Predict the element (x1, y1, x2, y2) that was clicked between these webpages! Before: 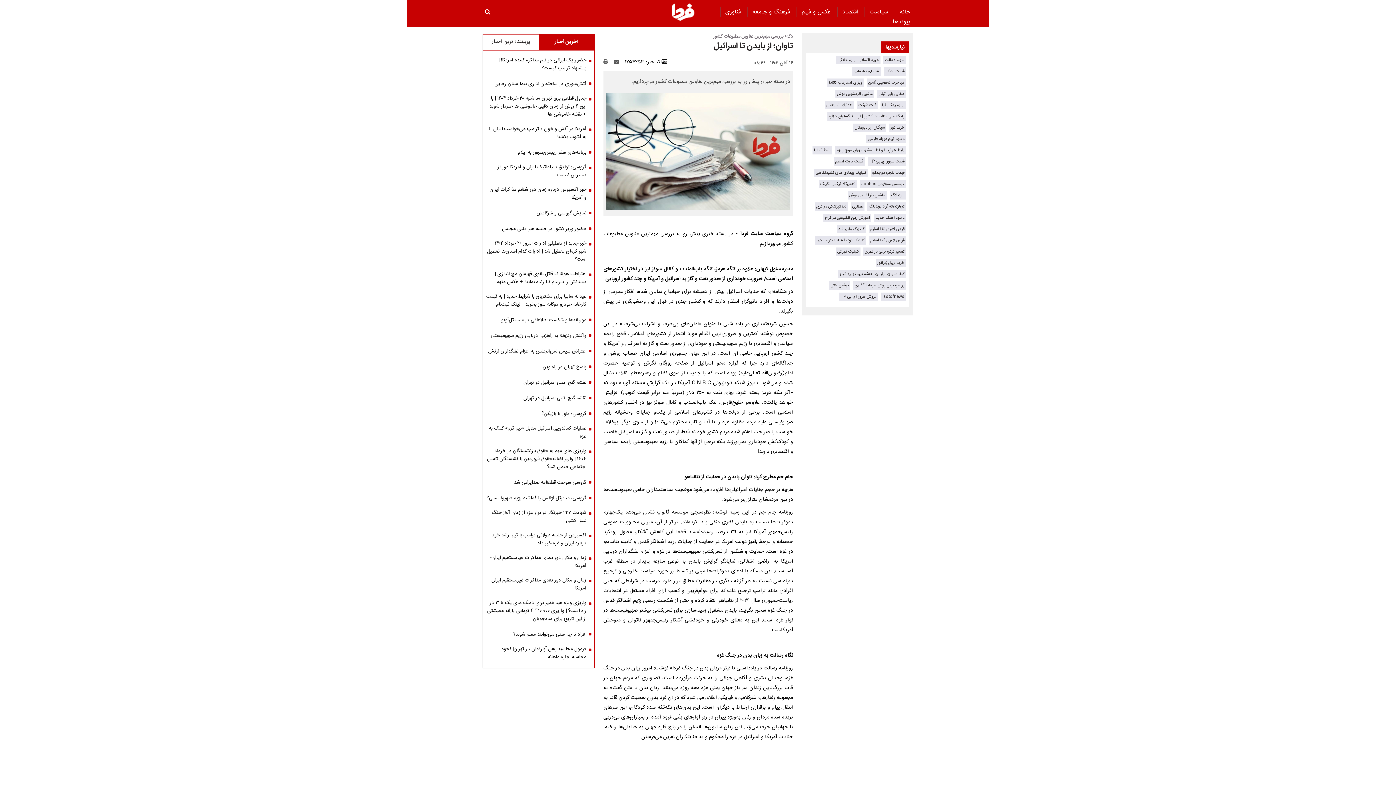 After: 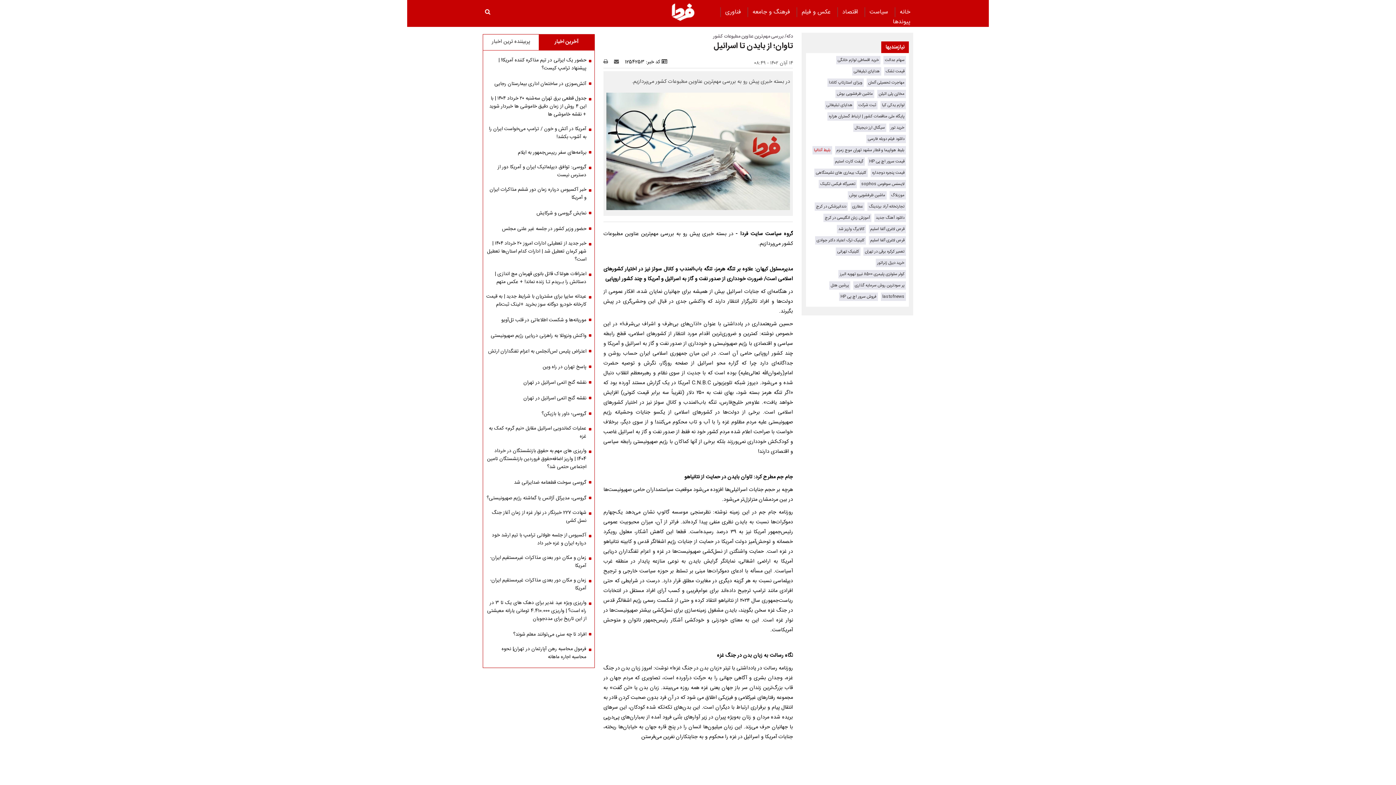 Action: bbox: (814, 146, 830, 153) label: بلیط آنتالیا